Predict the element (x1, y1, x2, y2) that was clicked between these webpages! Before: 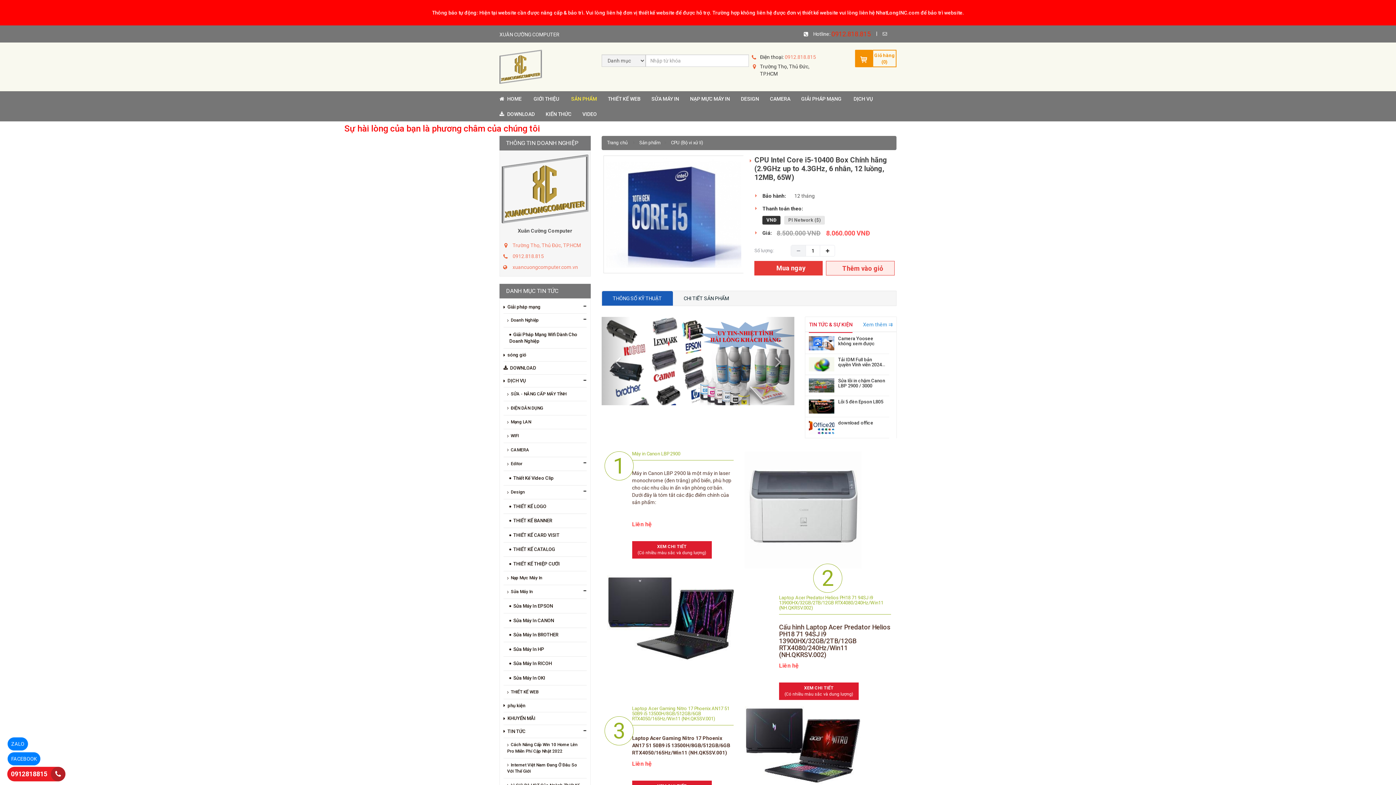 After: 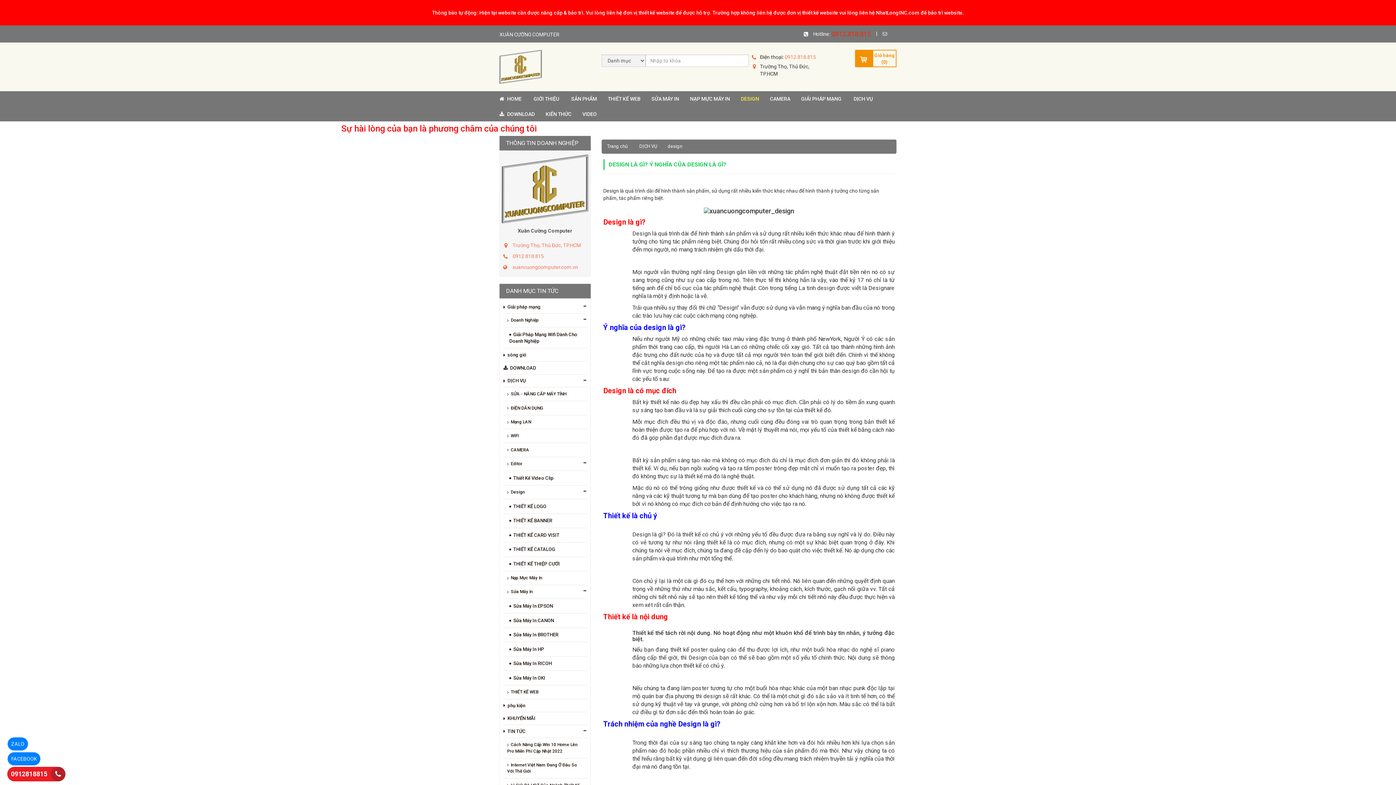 Action: bbox: (503, 485, 586, 499) label: Design